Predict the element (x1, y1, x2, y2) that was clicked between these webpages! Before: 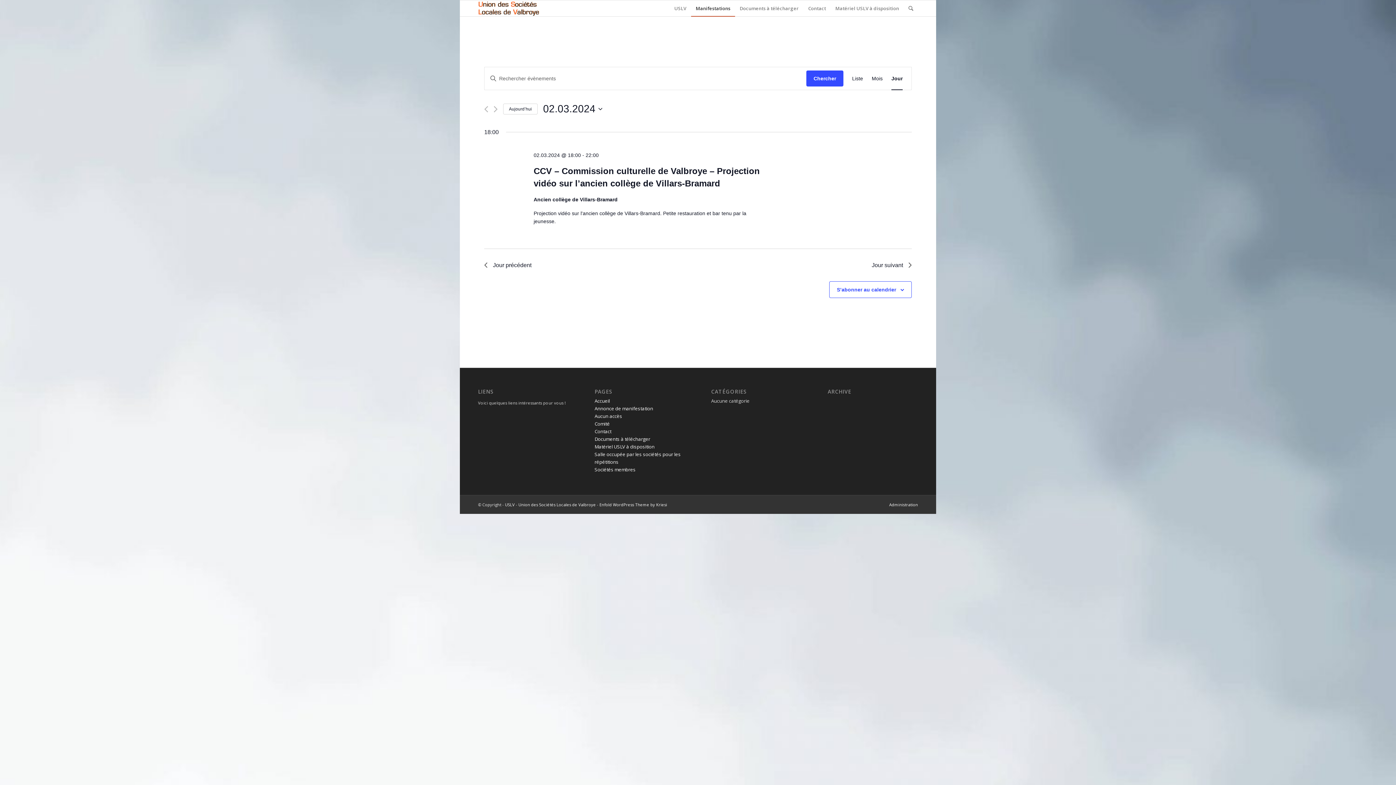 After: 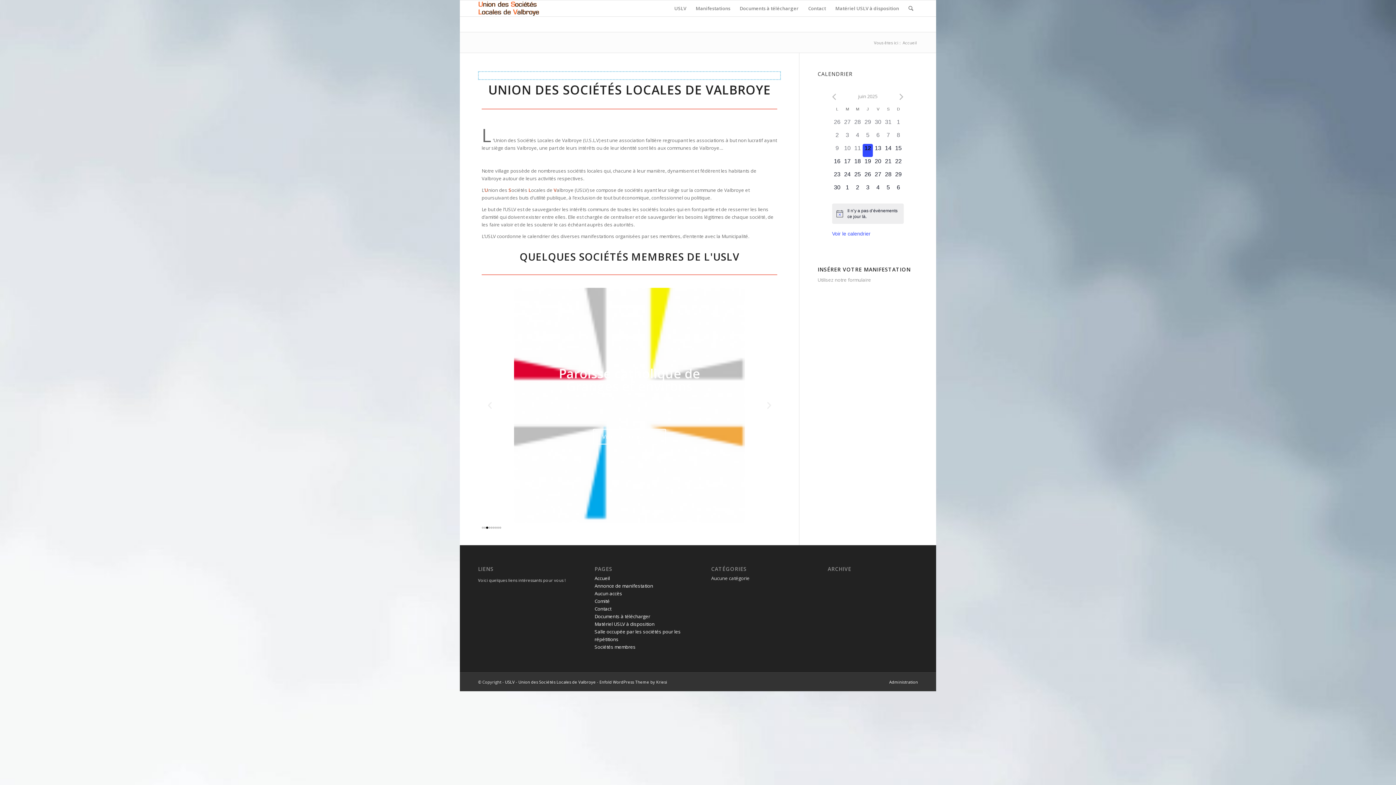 Action: label: USLV - Union des Sociétés Locales de Valbroye bbox: (505, 502, 596, 507)